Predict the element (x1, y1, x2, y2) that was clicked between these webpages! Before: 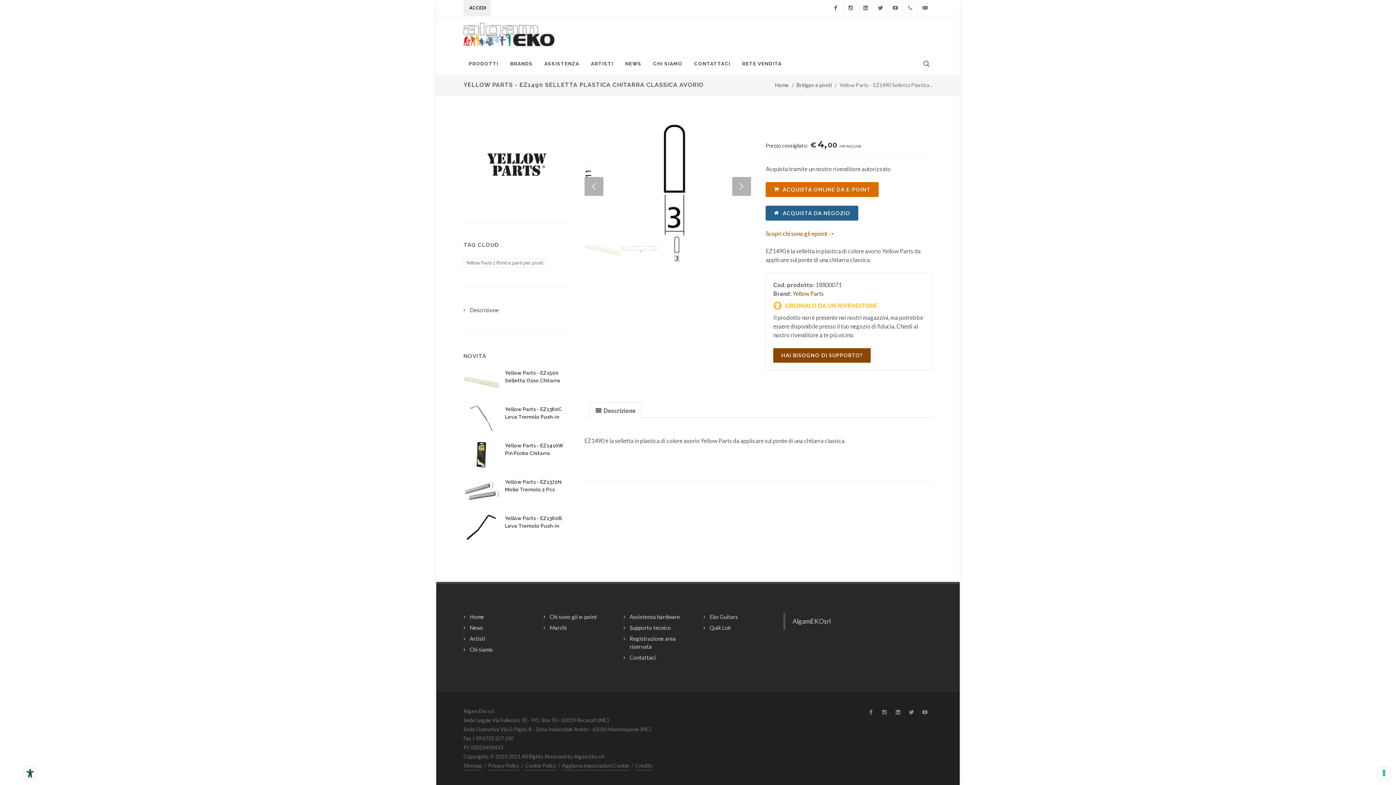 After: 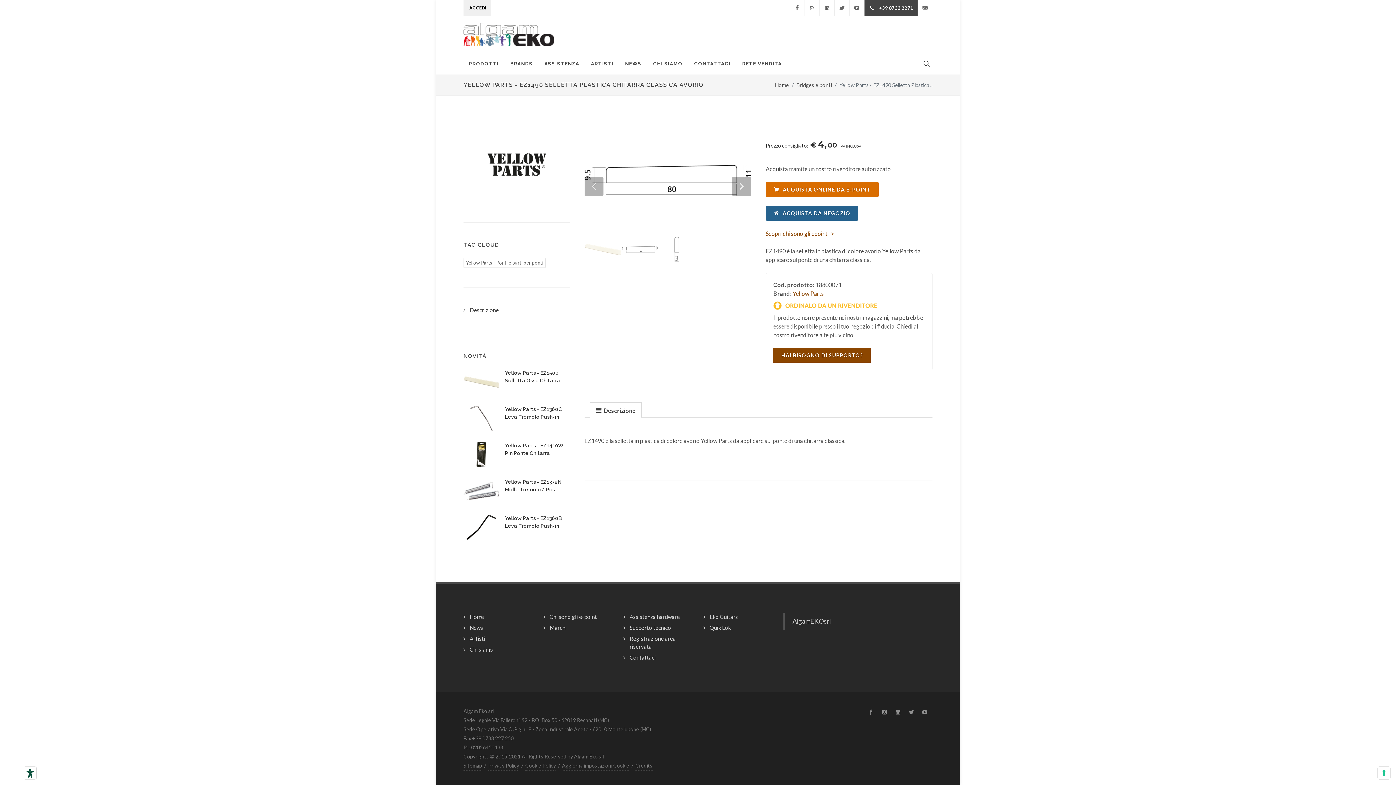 Action: bbox: (903, 0, 917, 16) label: +39 0733 2271